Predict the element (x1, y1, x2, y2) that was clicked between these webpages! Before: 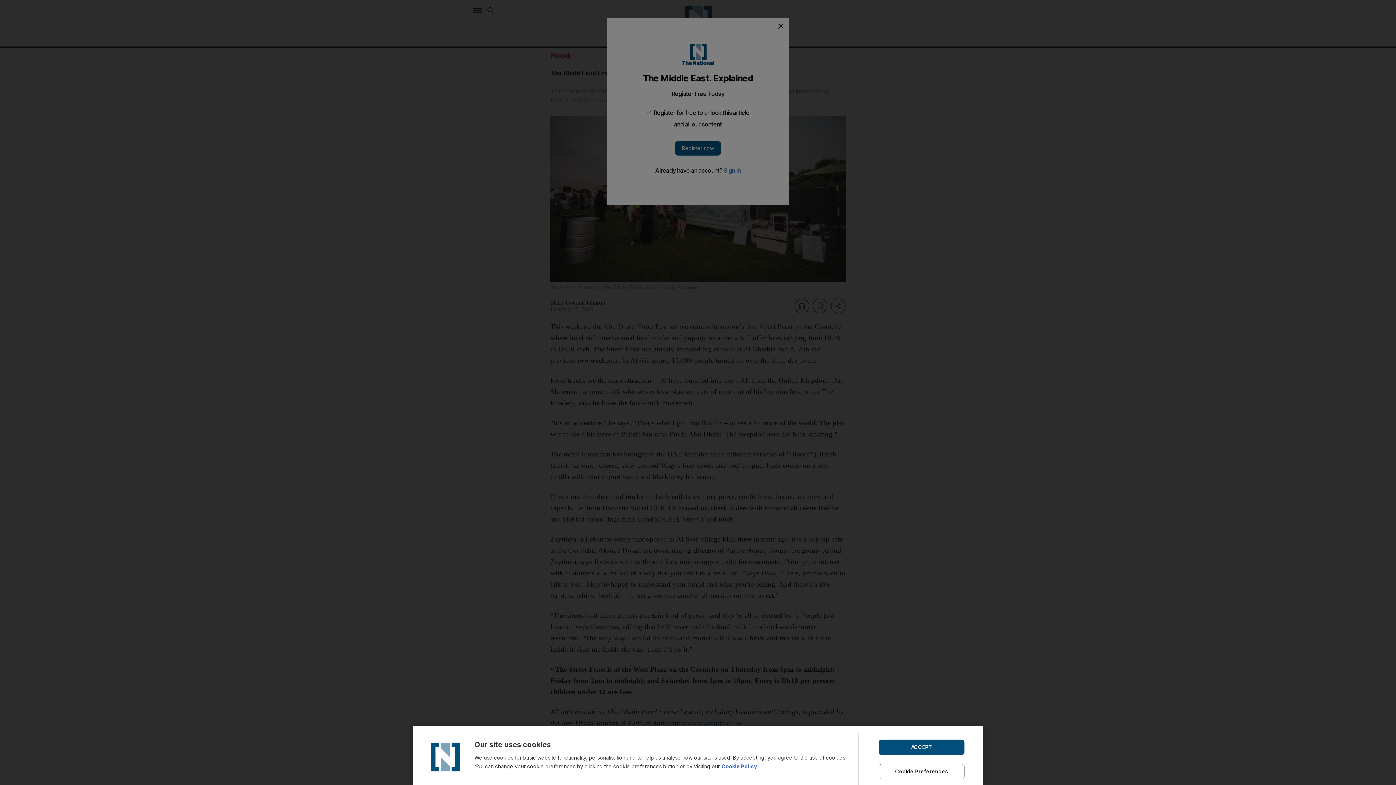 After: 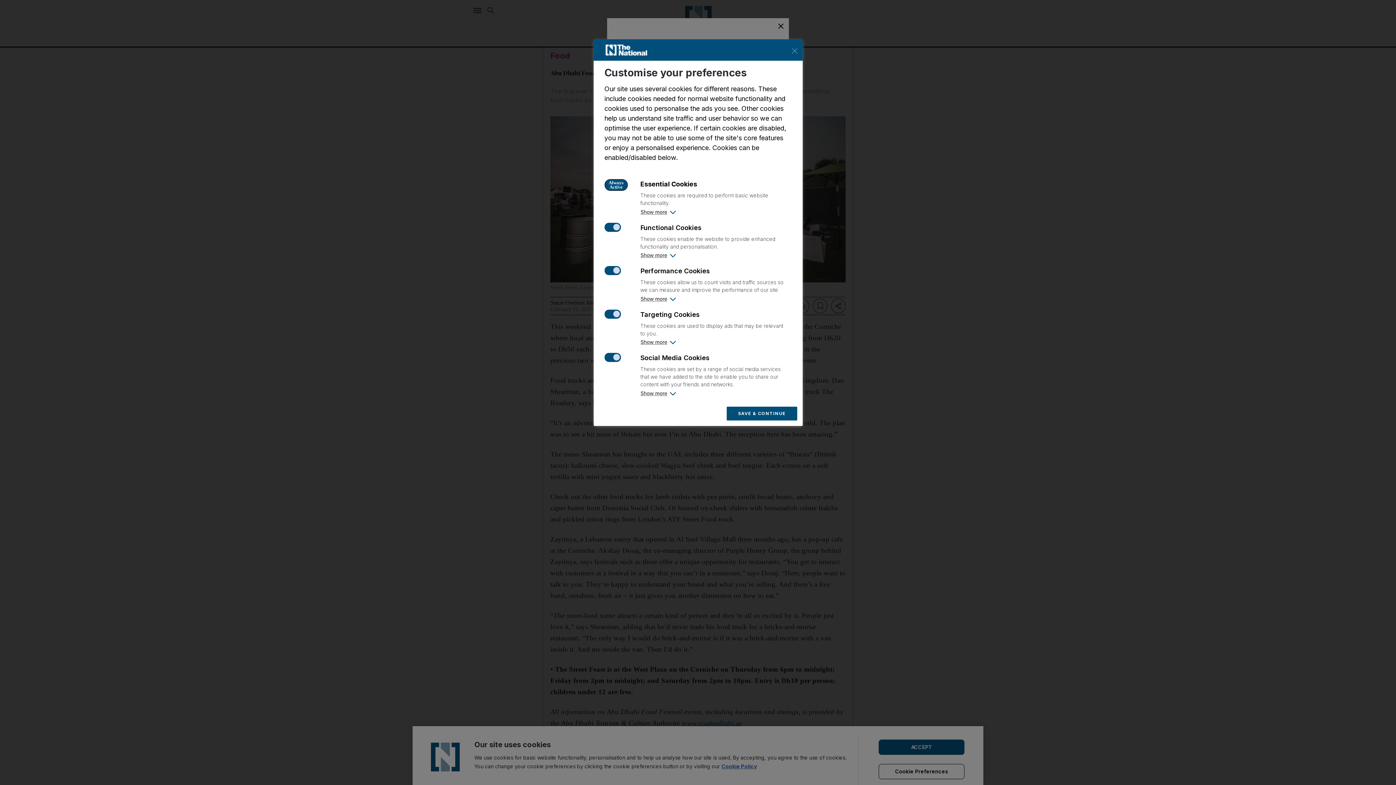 Action: label: Cookie Preferences bbox: (878, 764, 964, 779)